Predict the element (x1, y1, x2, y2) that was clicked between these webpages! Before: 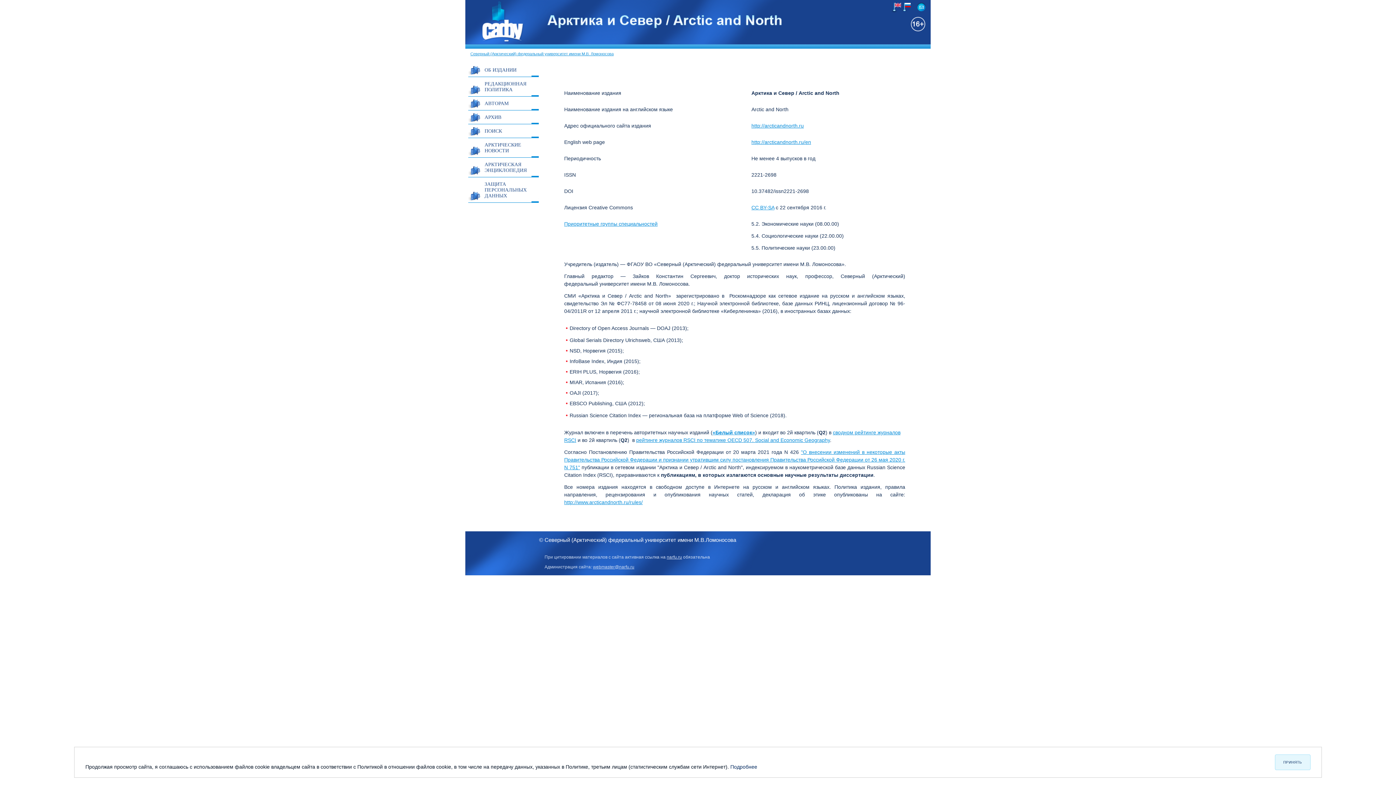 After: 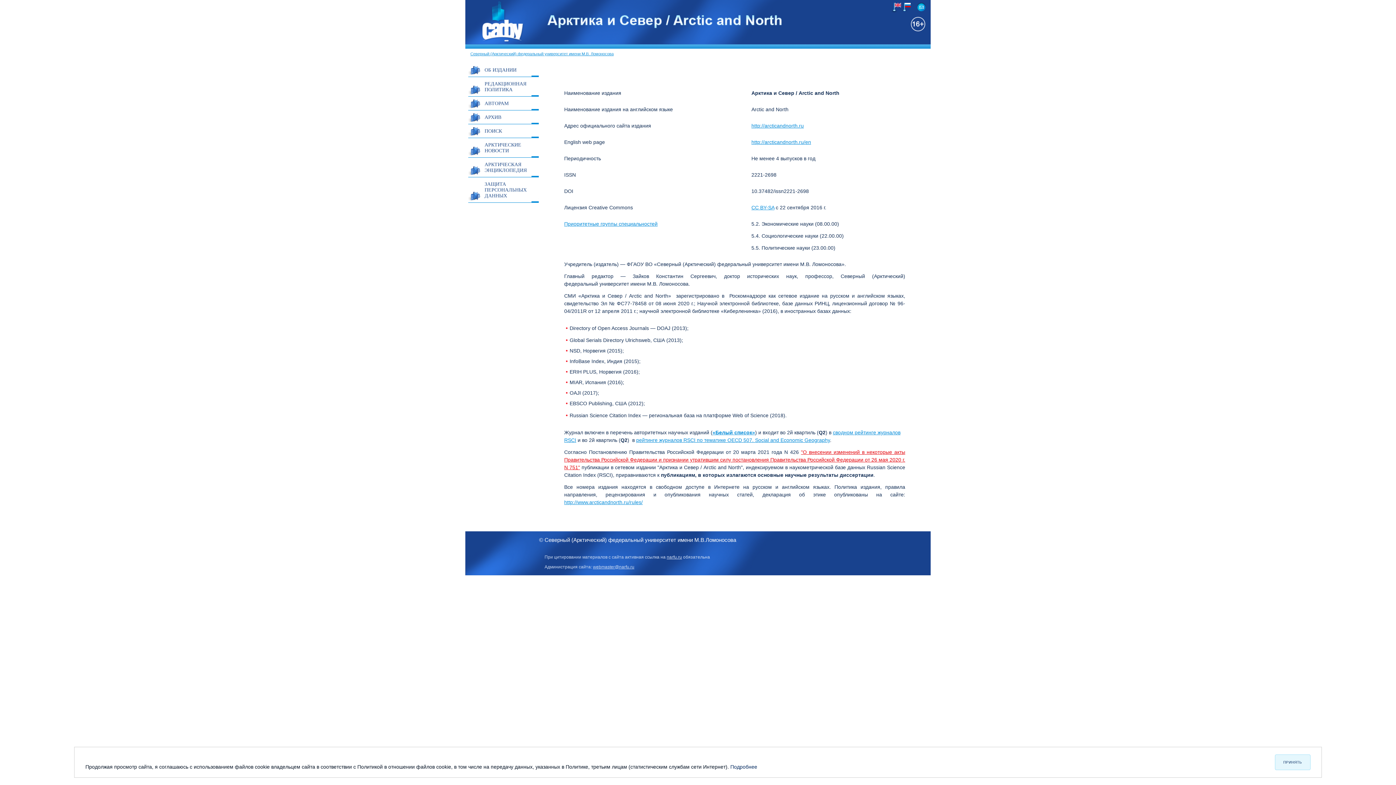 Action: bbox: (564, 449, 905, 470) label: "О внесении изменений в некоторые акты Правительства Российской Федерации и признании утратившим силу постановления Правительства Российской Федерации от 26 мая 2020 г. N 751"